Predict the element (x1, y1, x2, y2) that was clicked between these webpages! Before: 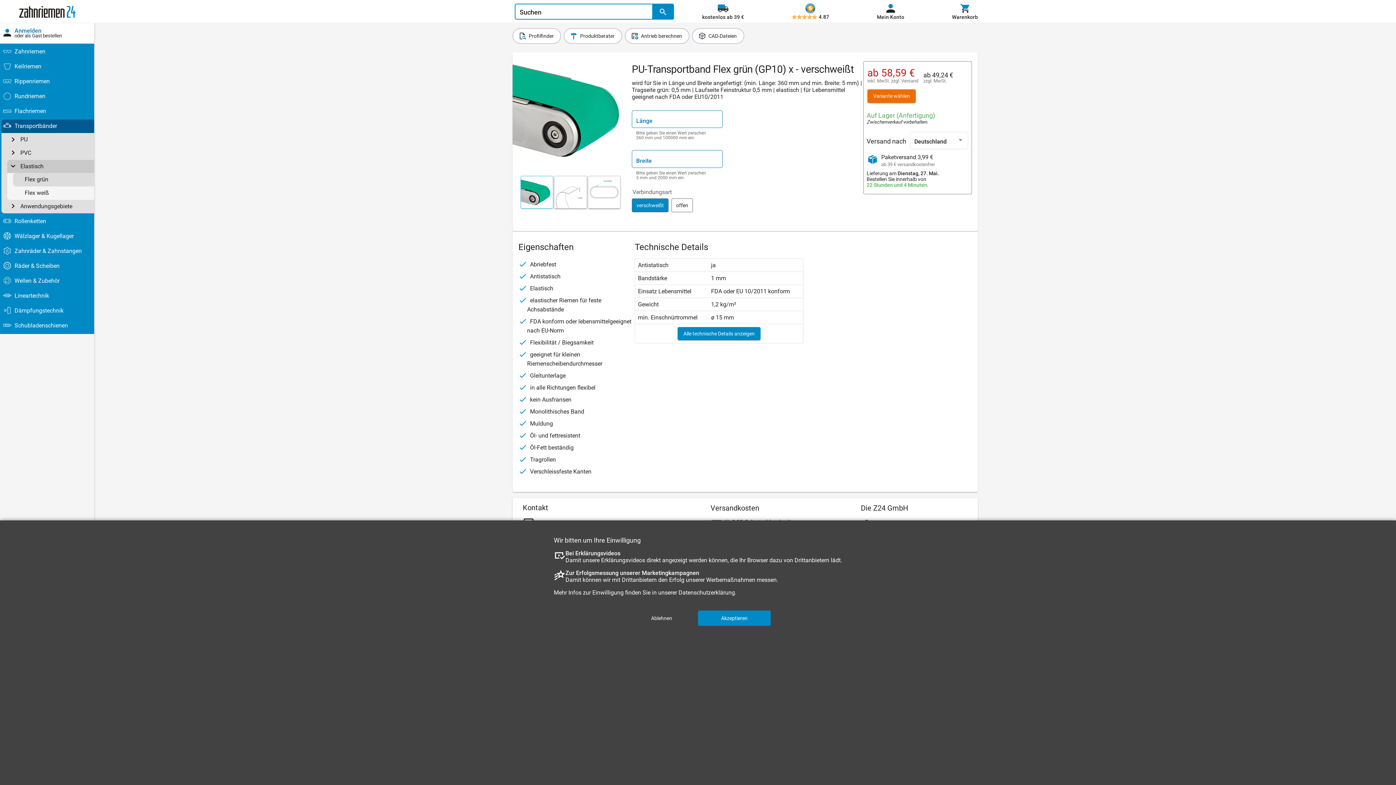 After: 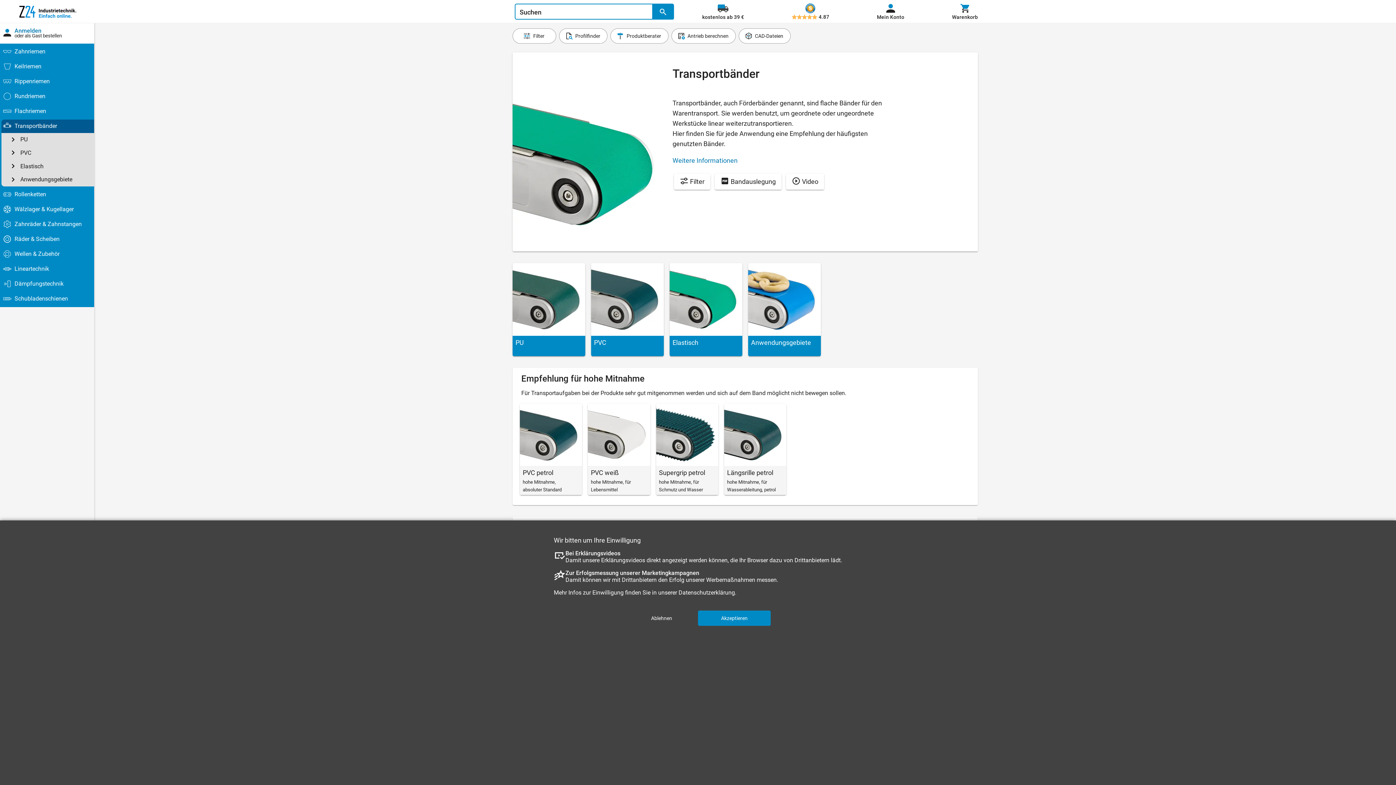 Action: label: Transportbänder bbox: (11, 119, 94, 132)